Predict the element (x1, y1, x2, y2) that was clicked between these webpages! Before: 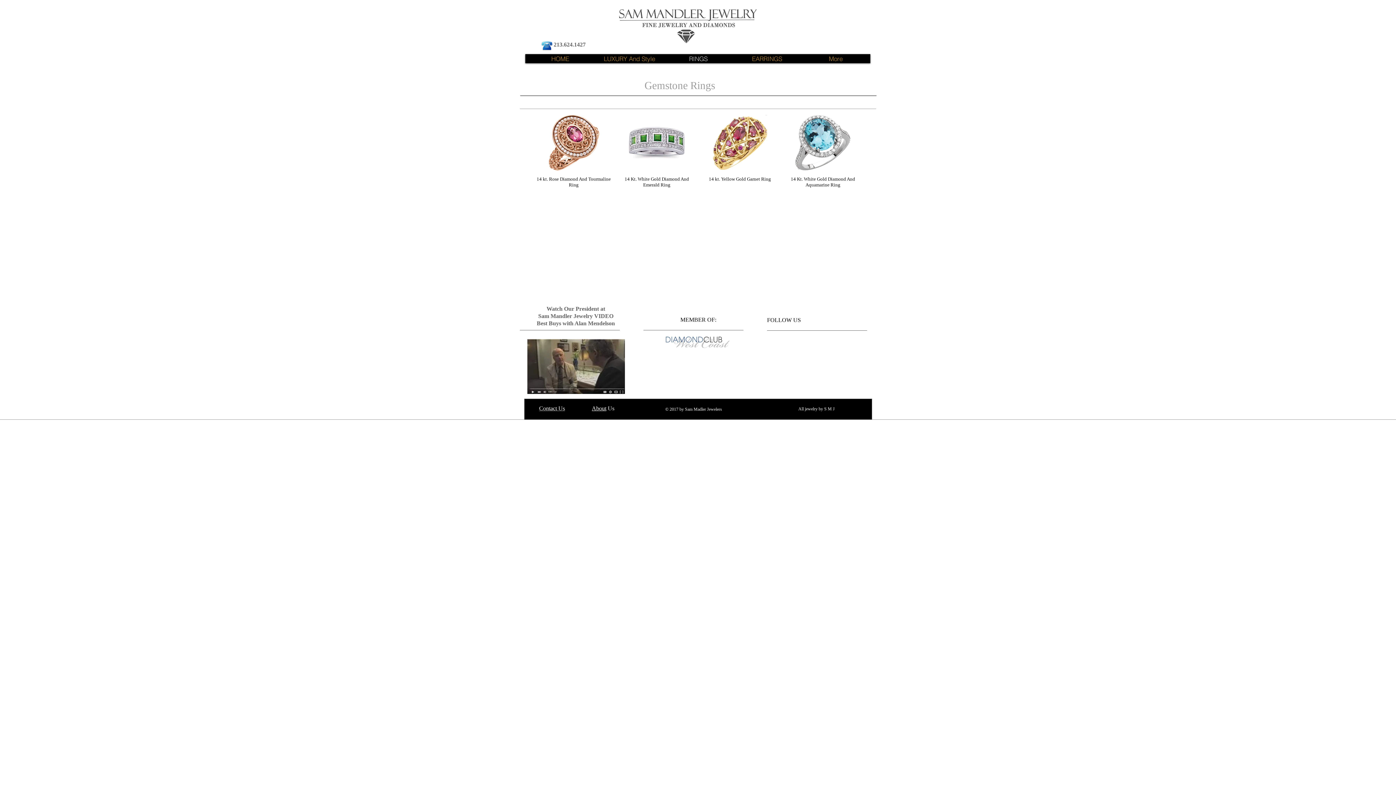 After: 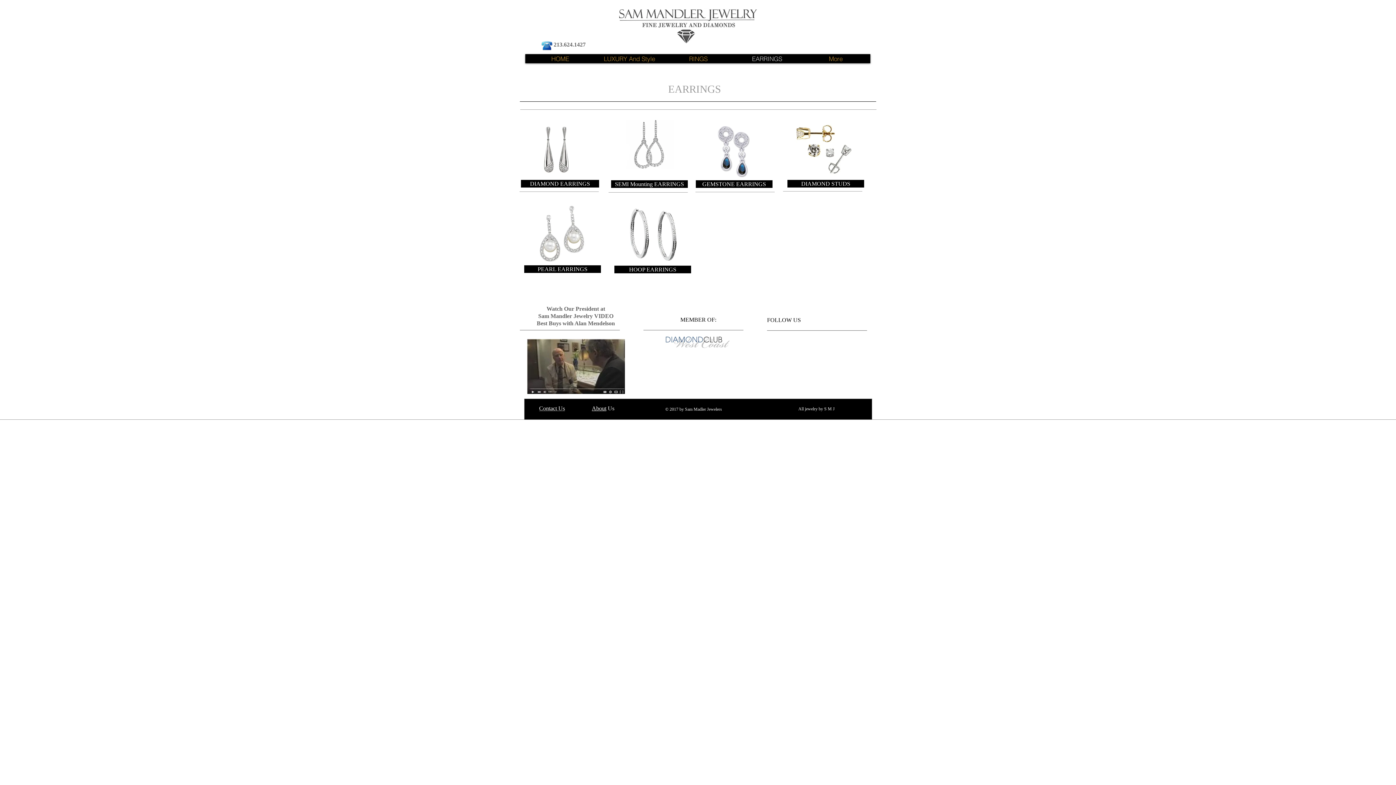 Action: label: EARRINGS bbox: (732, 54, 801, 62)